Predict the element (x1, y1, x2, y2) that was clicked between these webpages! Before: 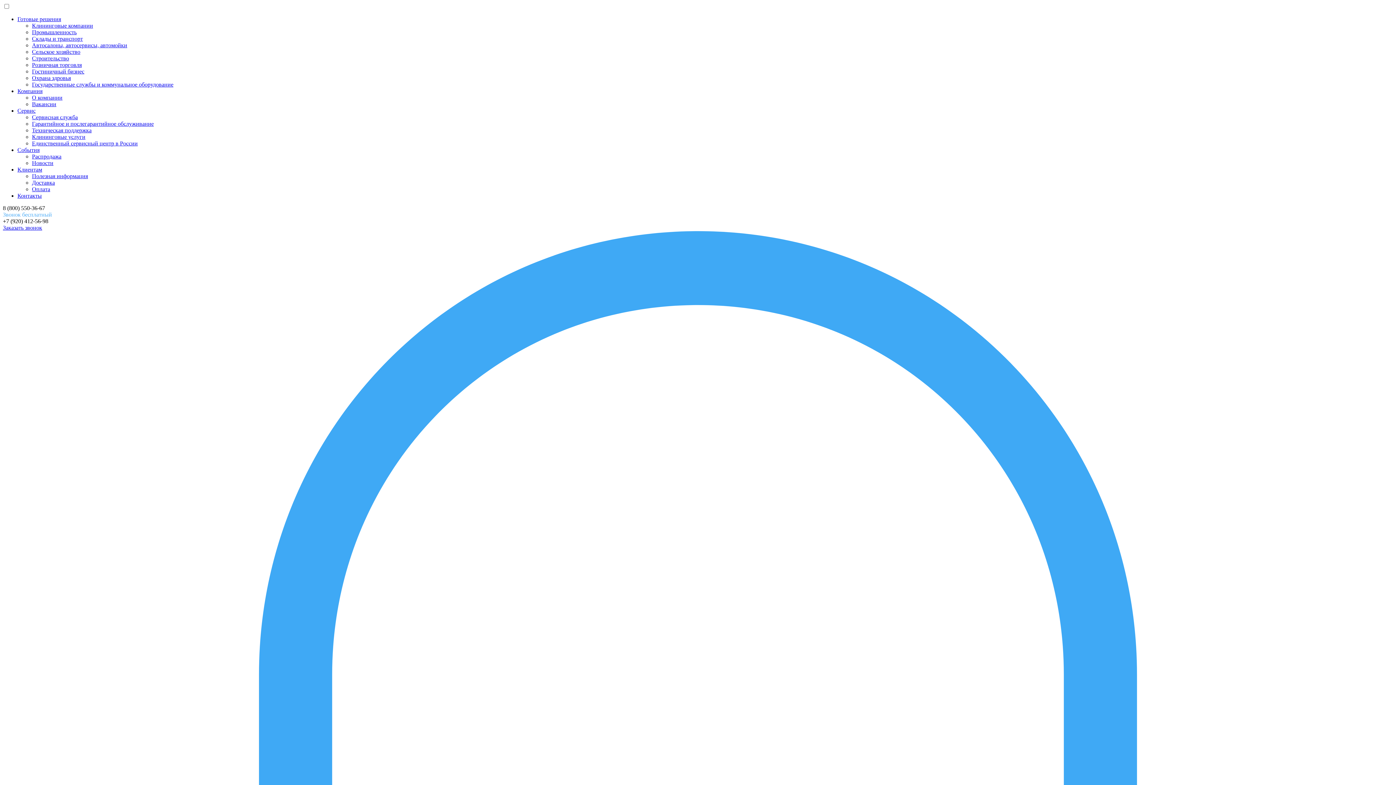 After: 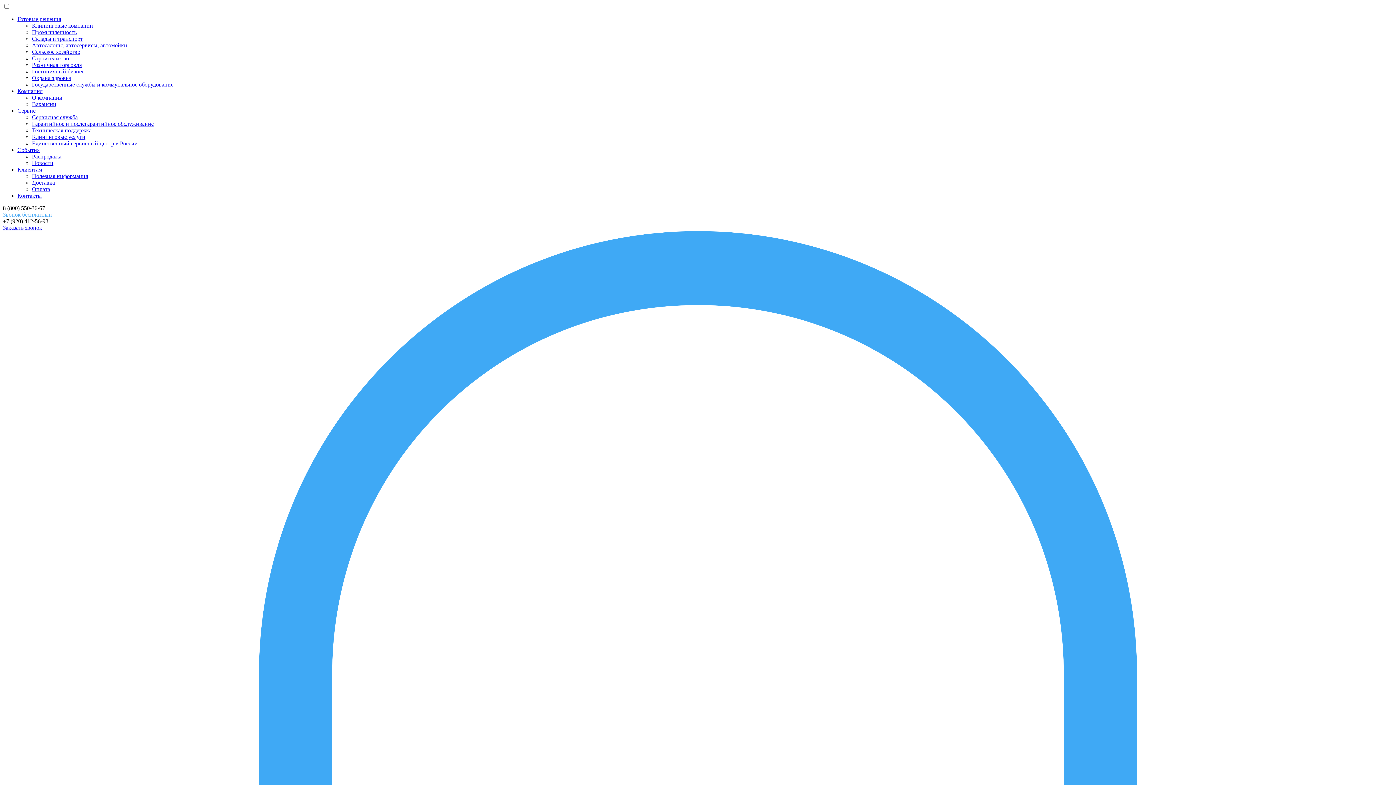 Action: bbox: (32, 74, 70, 81) label: Охрана здровья